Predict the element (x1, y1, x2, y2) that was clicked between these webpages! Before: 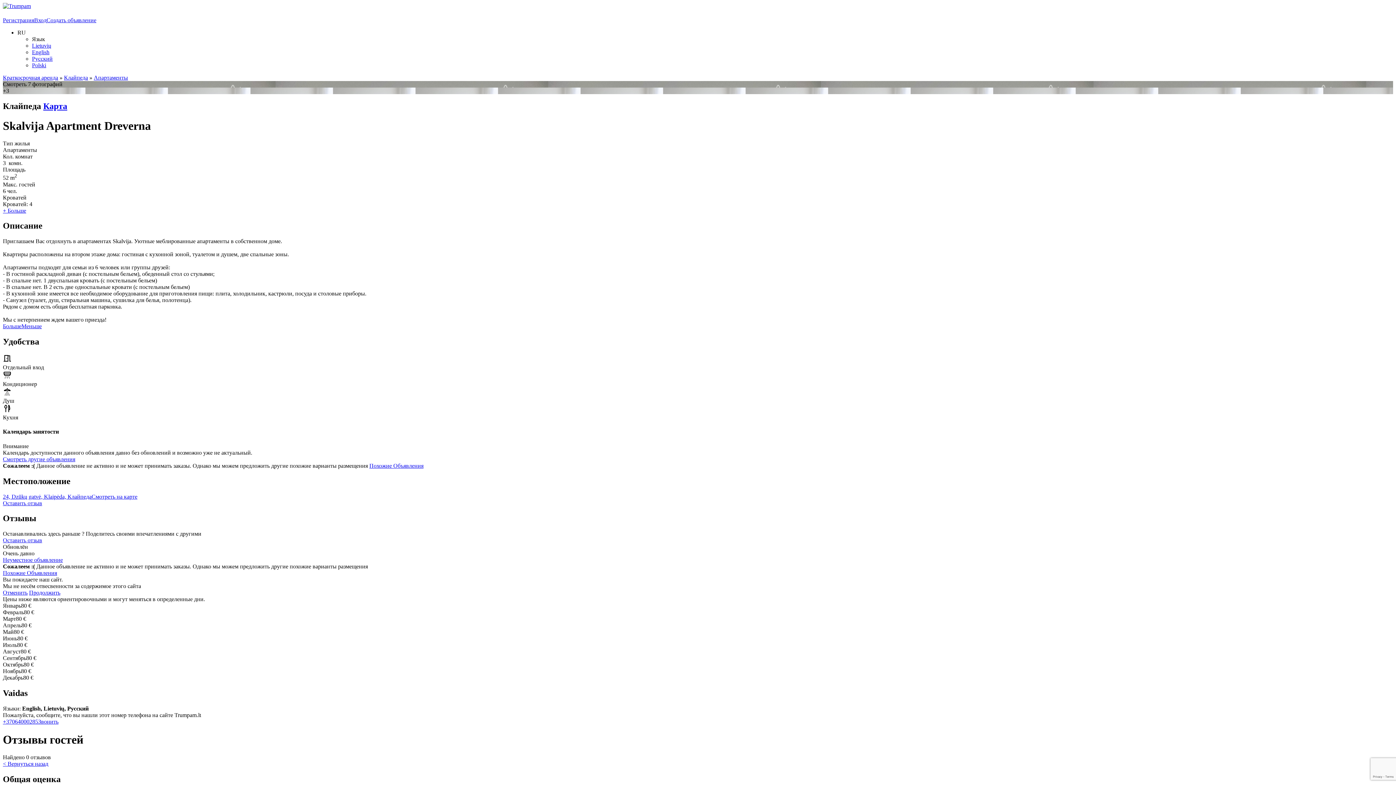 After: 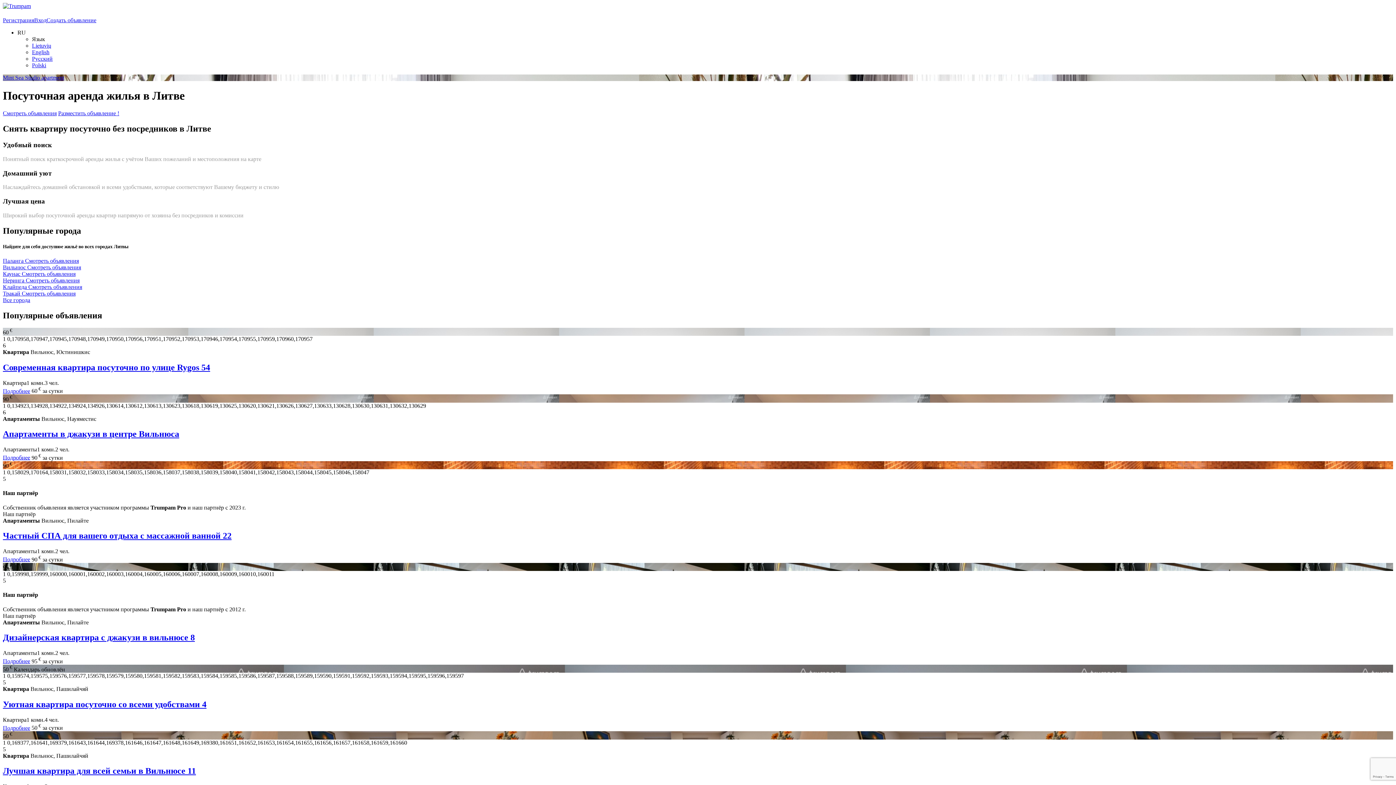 Action: label: Больше bbox: (2, 323, 21, 329)